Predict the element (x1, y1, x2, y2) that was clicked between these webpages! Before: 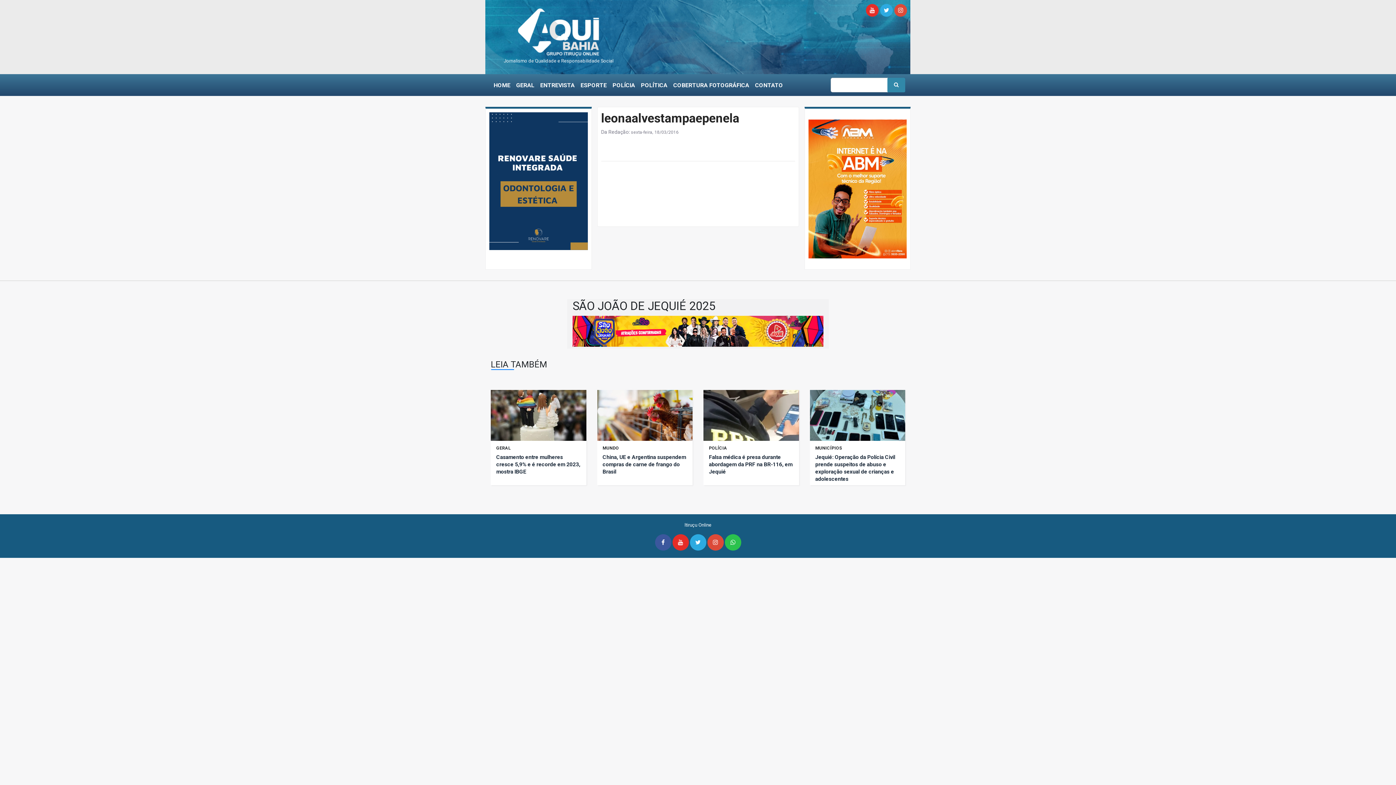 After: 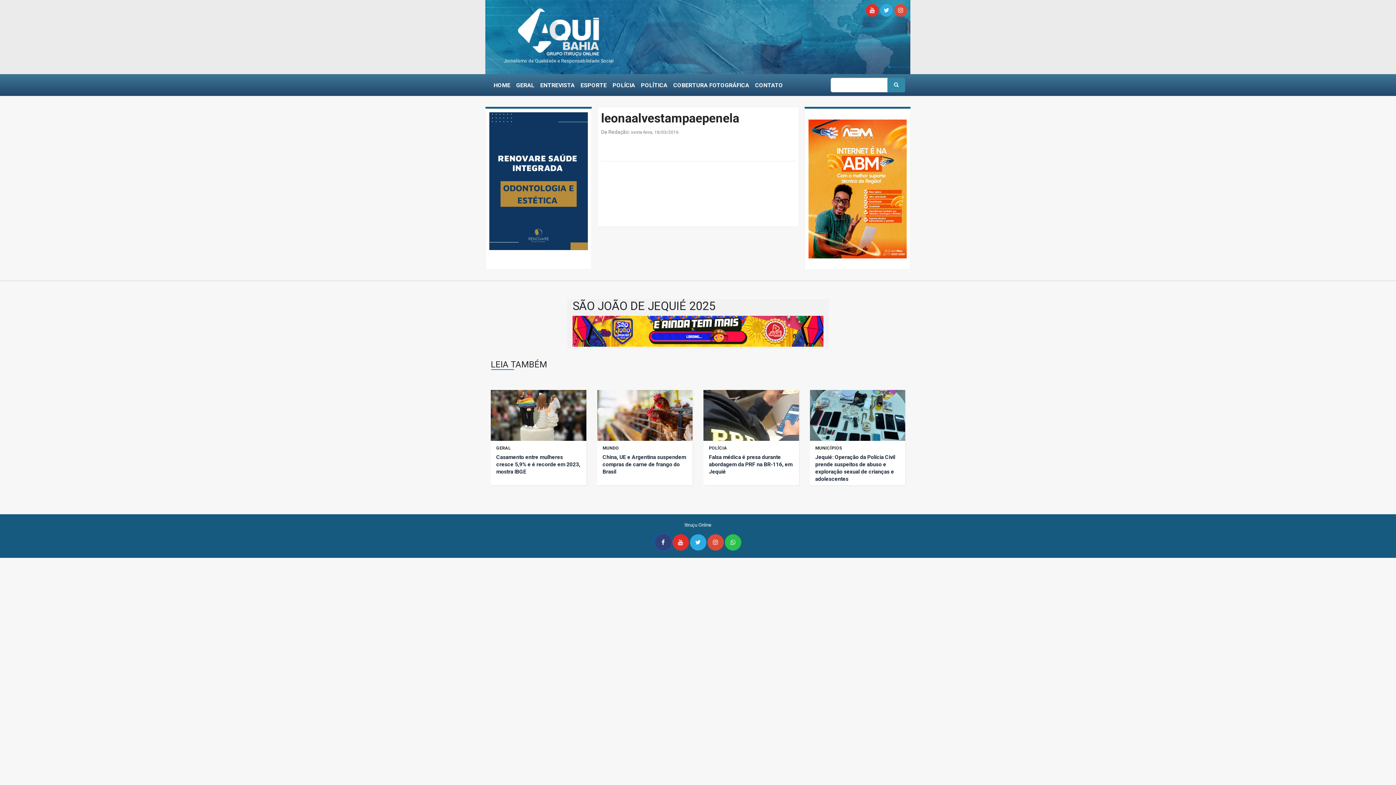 Action: bbox: (655, 534, 671, 550)